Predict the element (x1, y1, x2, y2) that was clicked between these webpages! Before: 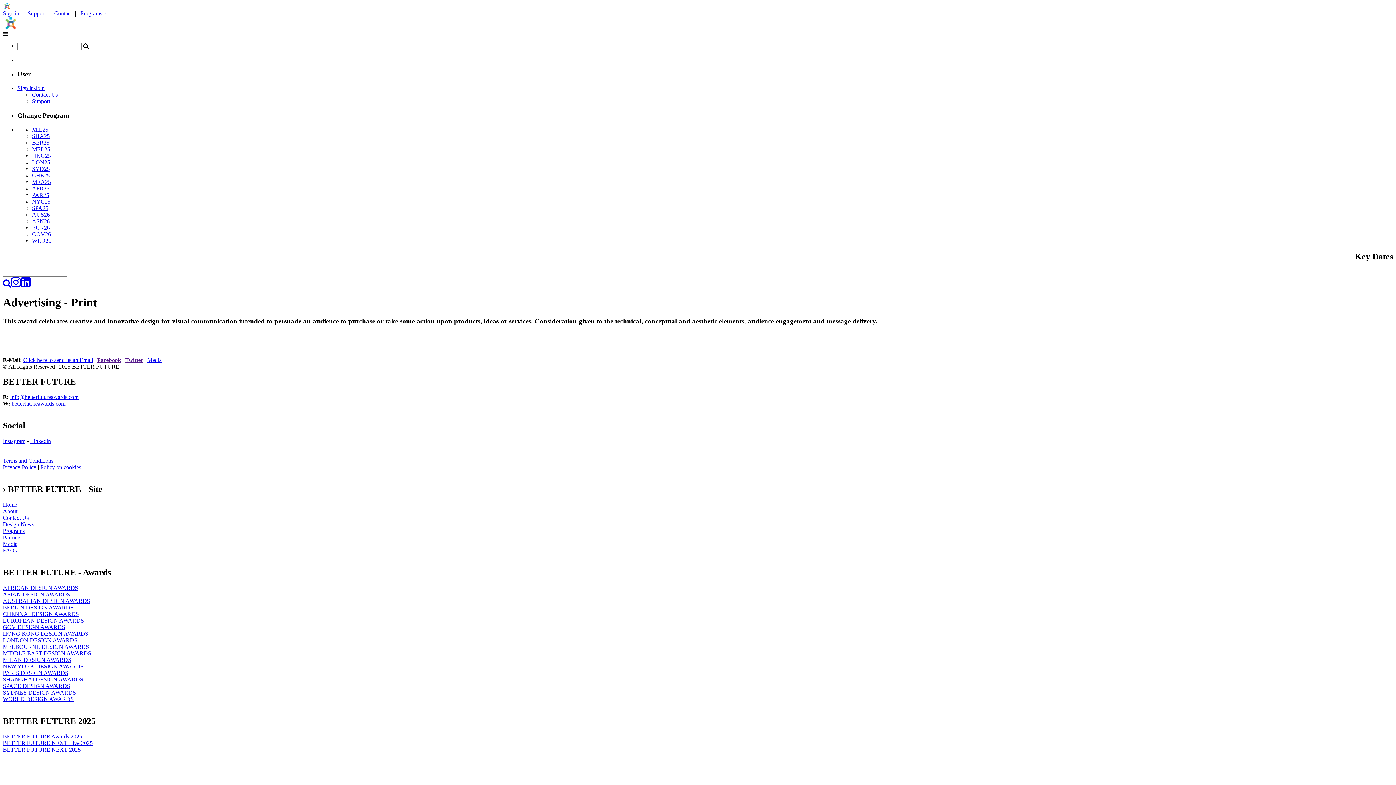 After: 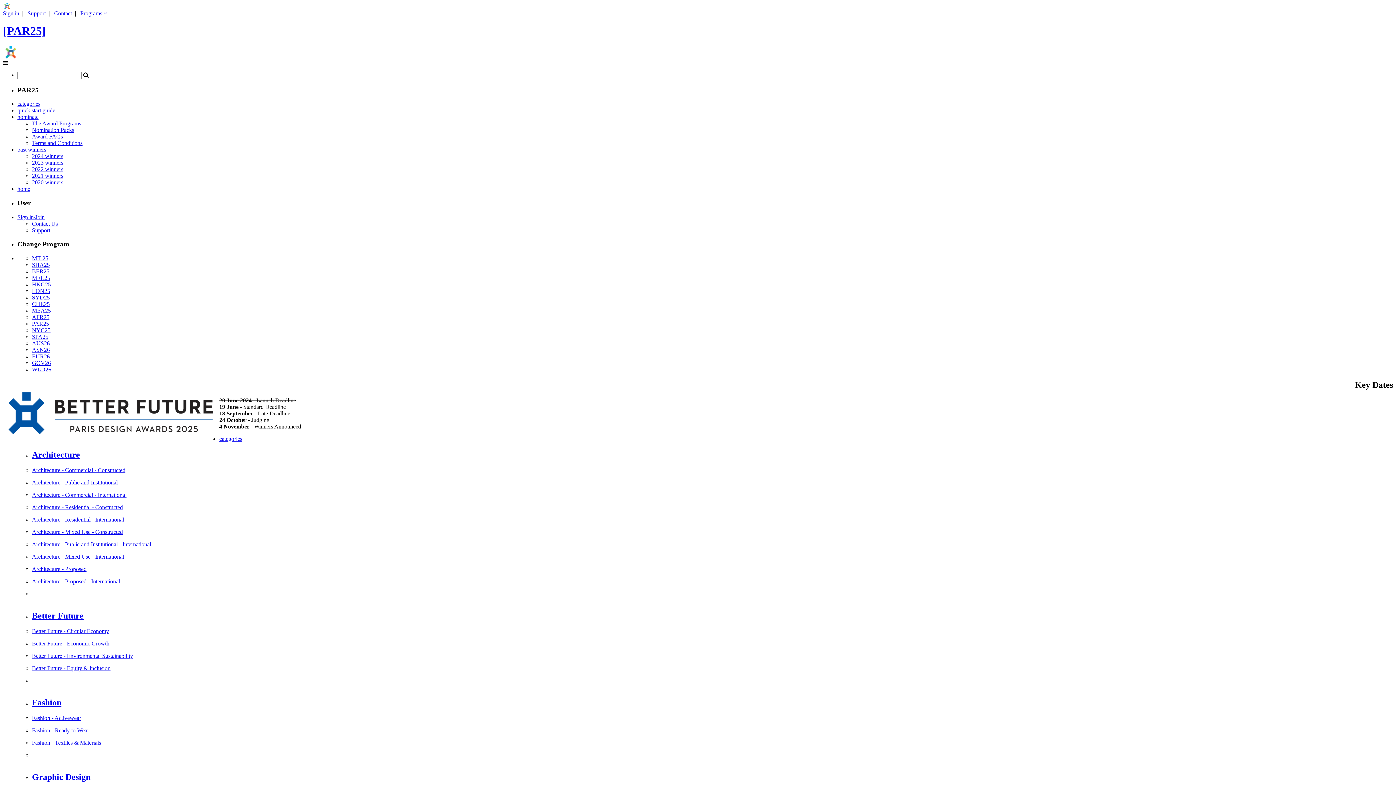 Action: bbox: (2, 670, 68, 676) label: PARIS DESIGN AWARDS